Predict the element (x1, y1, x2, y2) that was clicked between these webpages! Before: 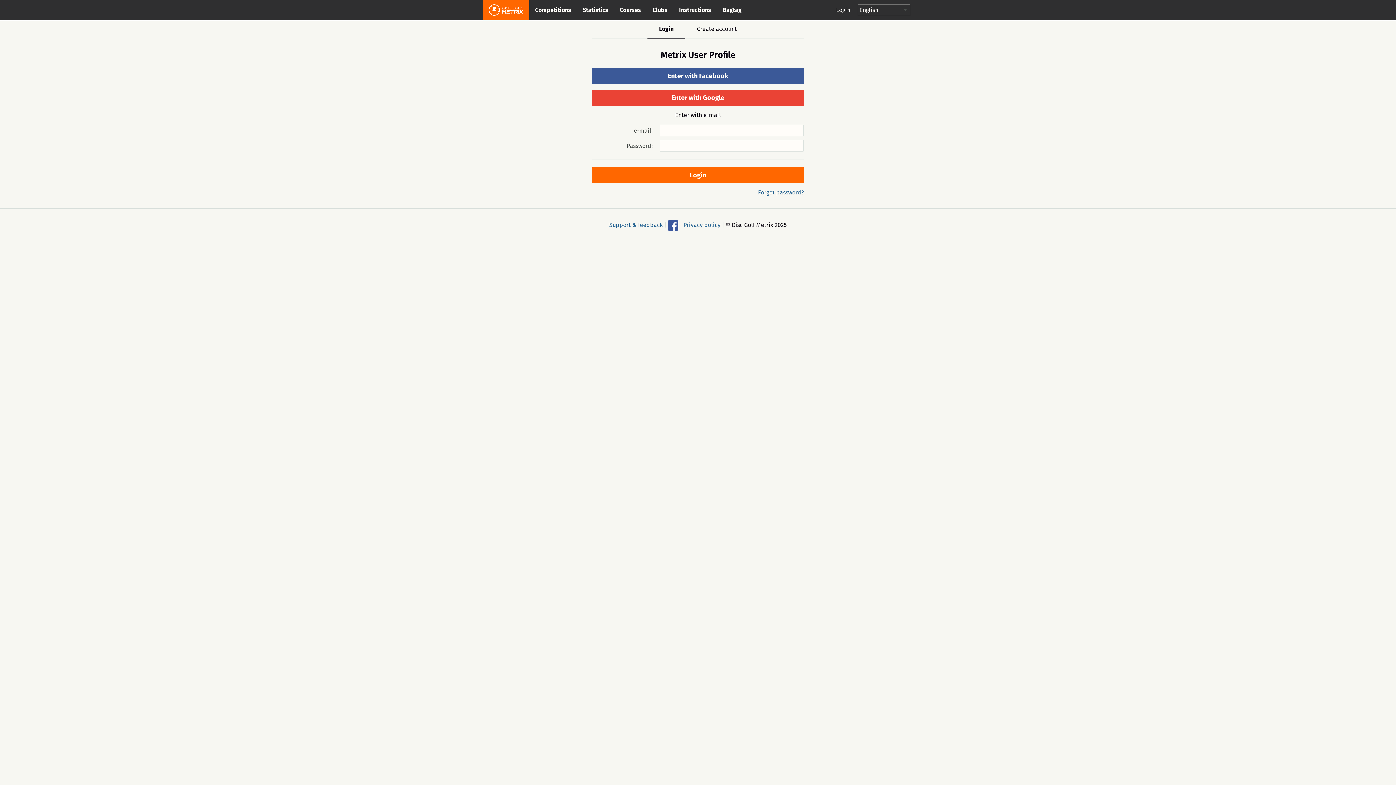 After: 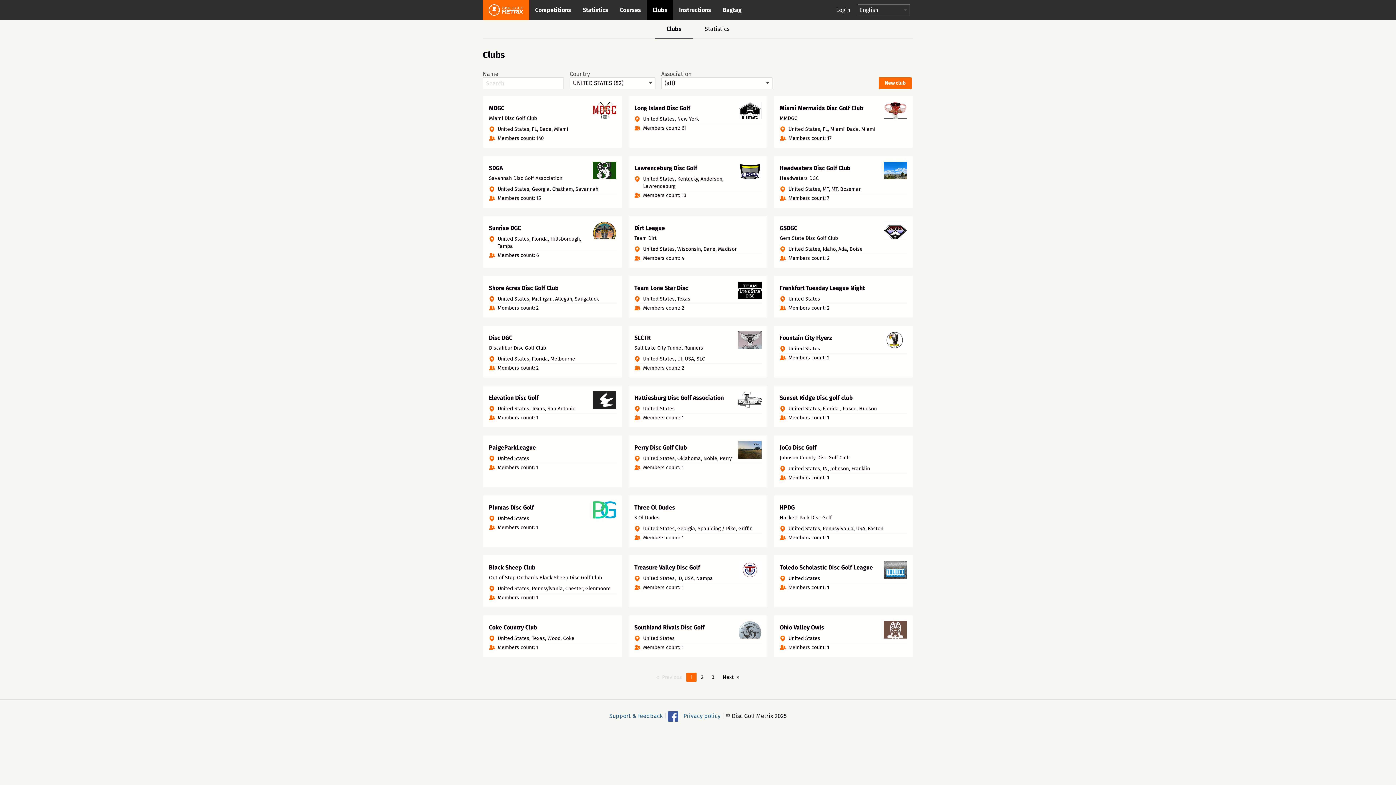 Action: bbox: (646, 0, 673, 20) label: Clubs